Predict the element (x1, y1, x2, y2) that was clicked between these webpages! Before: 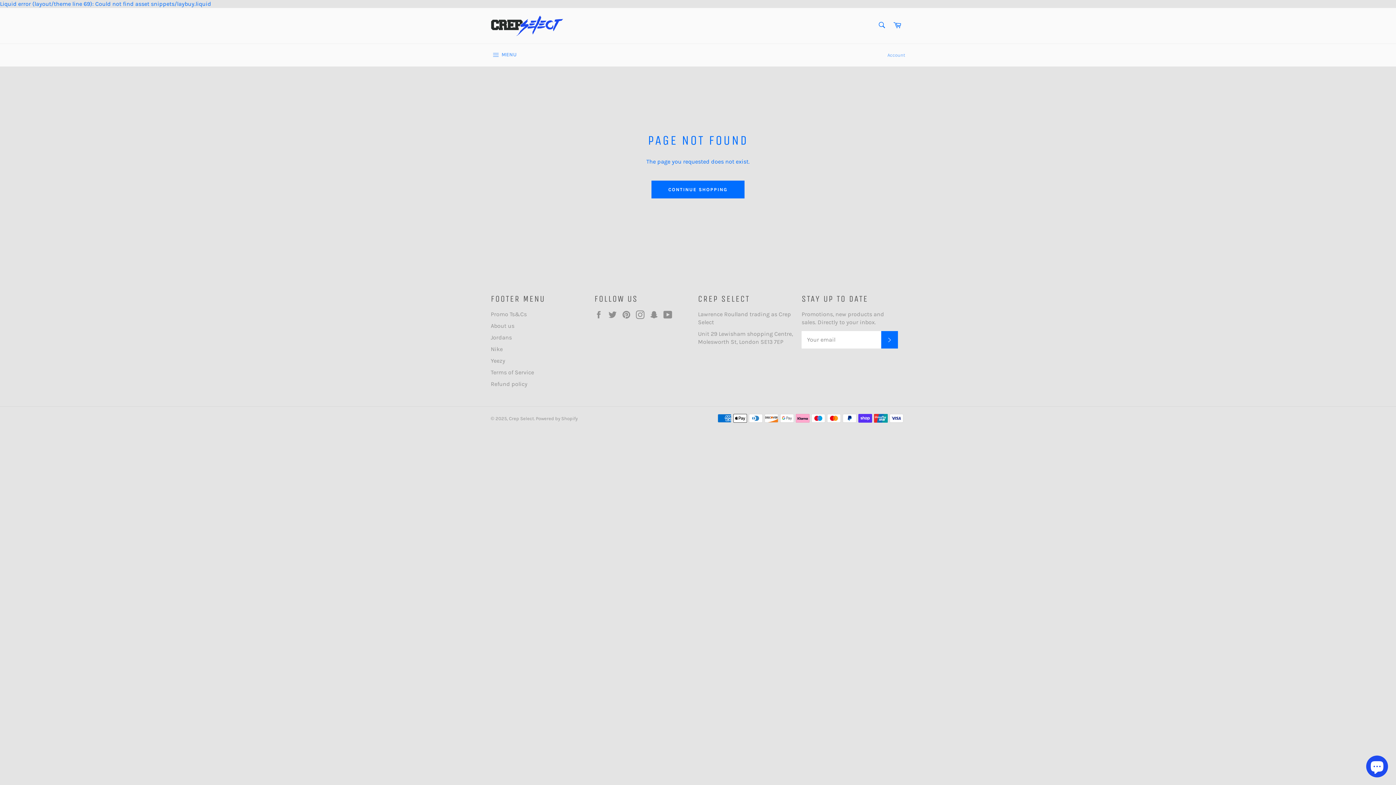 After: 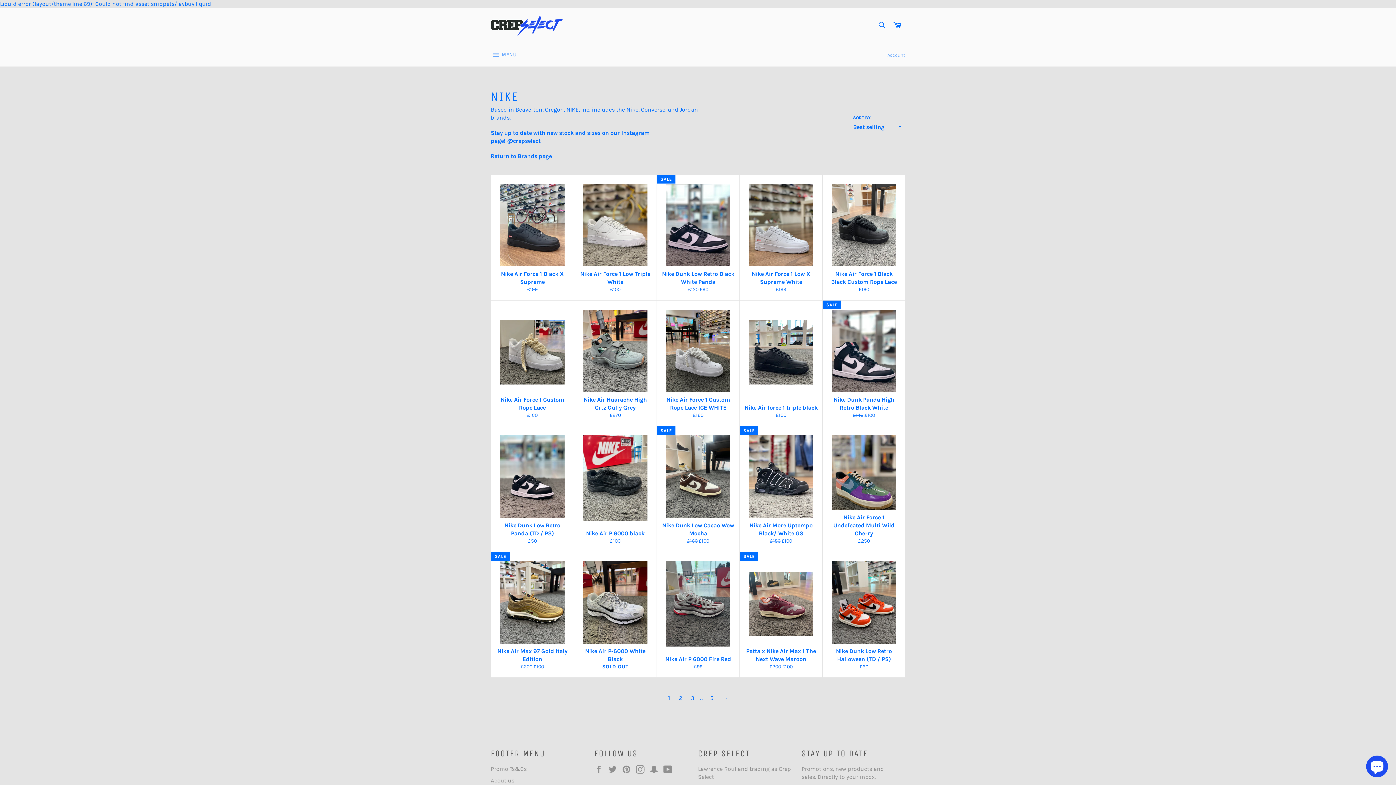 Action: label: Nike bbox: (490, 345, 502, 352)